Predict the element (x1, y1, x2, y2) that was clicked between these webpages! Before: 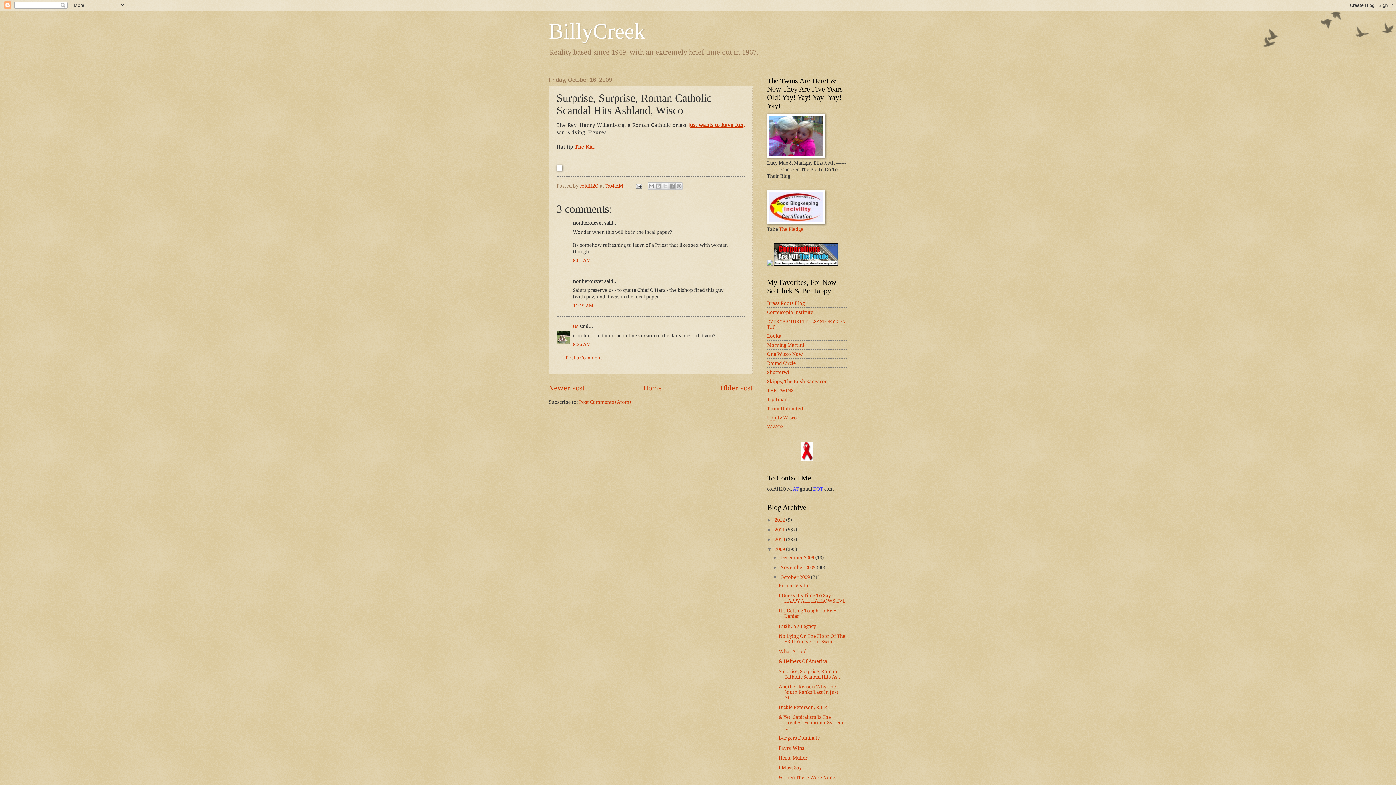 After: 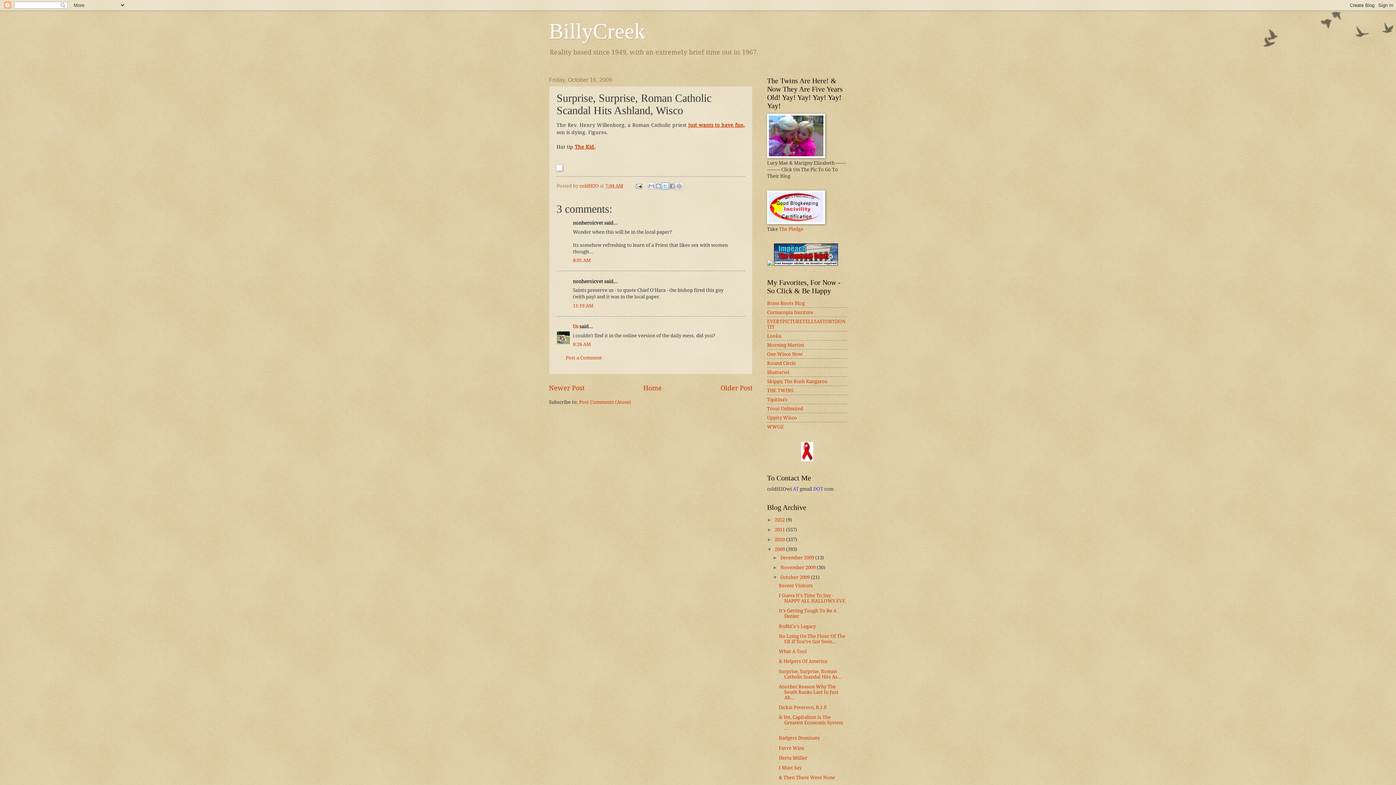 Action: bbox: (661, 182, 669, 189) label: Share to X